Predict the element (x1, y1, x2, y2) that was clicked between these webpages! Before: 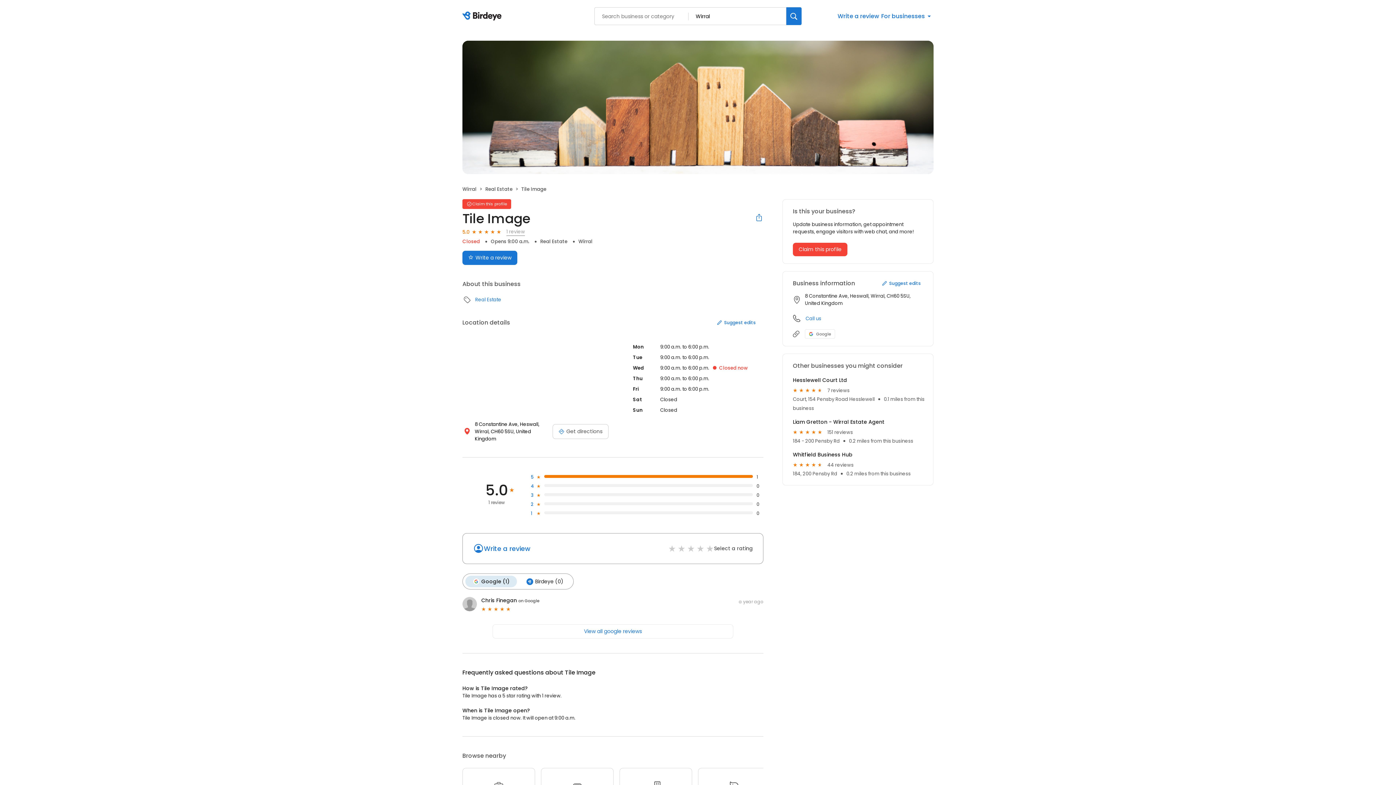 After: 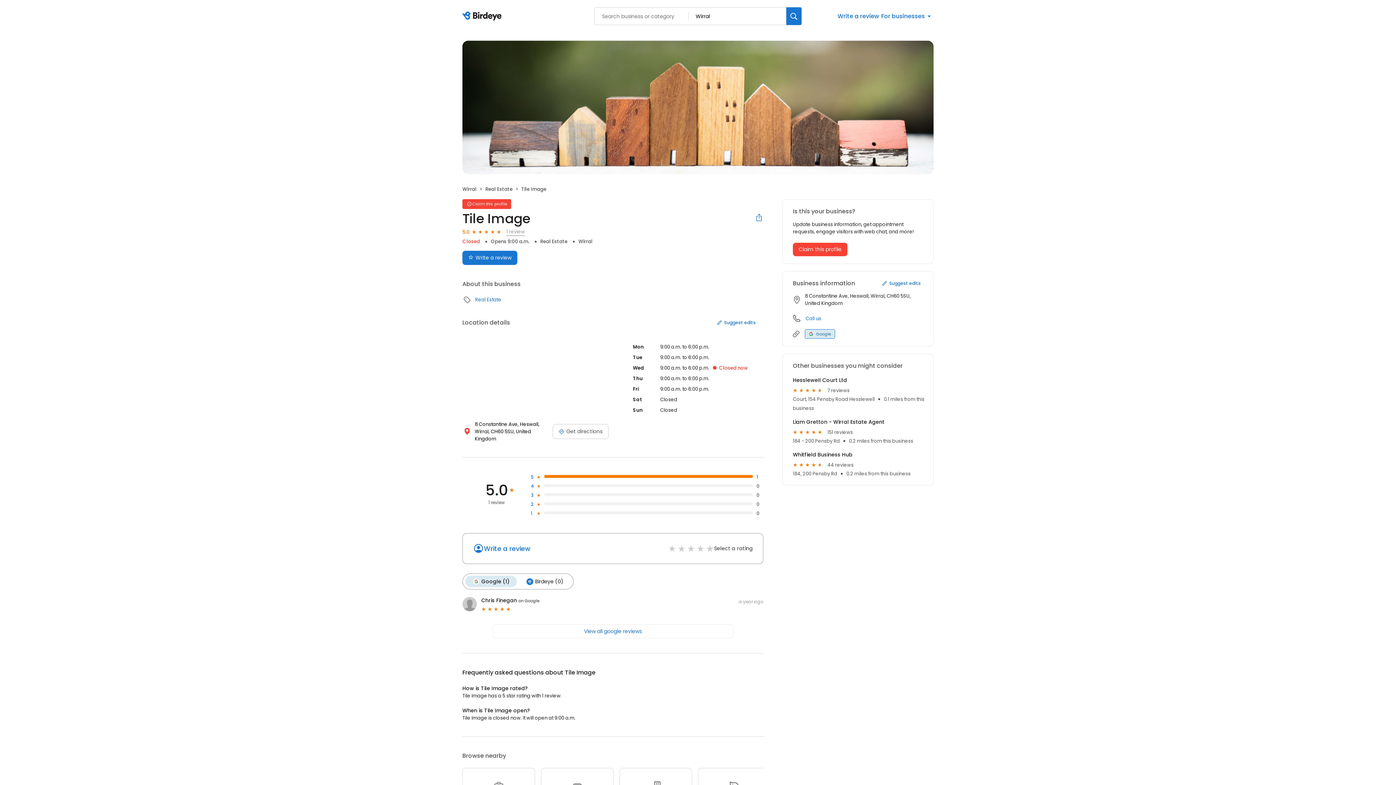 Action: bbox: (805, 329, 835, 338) label: Google profile link